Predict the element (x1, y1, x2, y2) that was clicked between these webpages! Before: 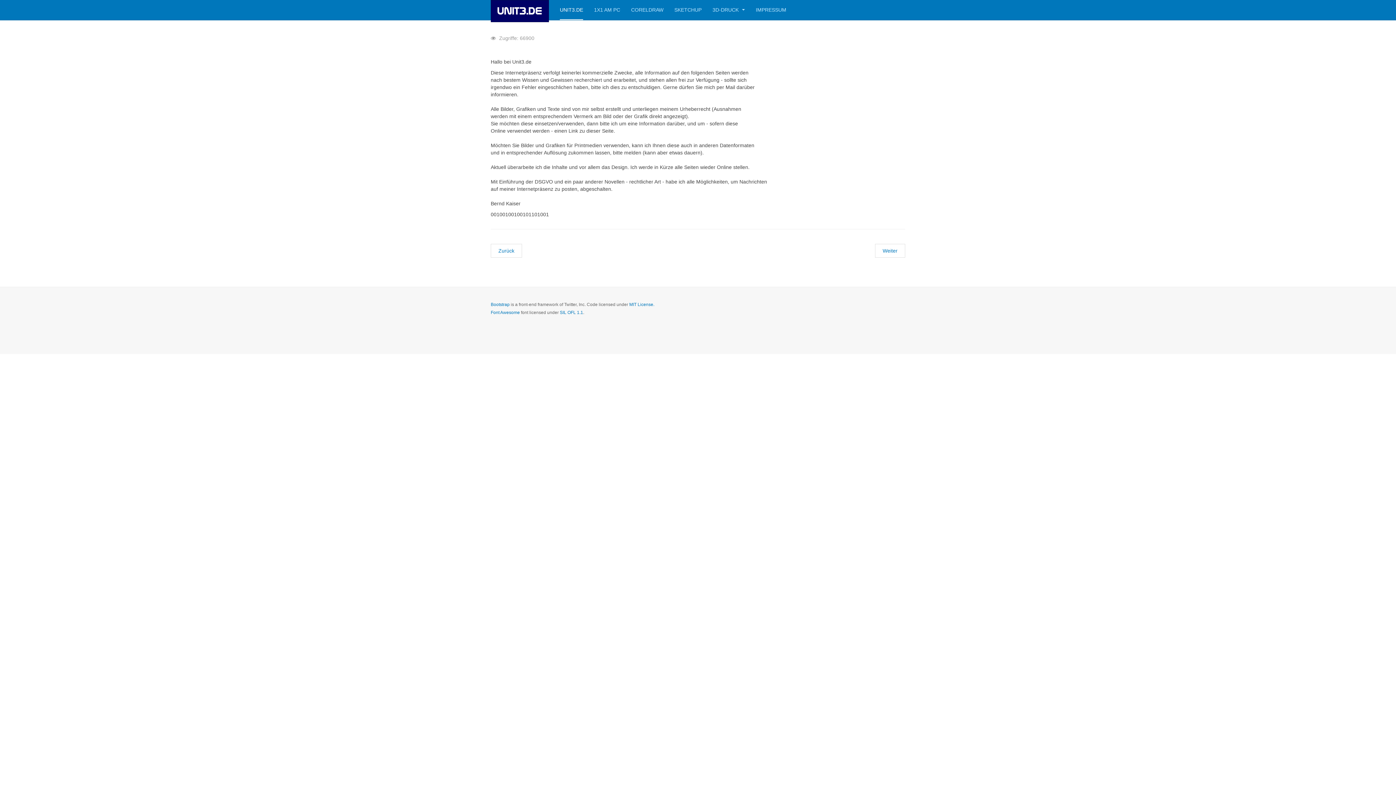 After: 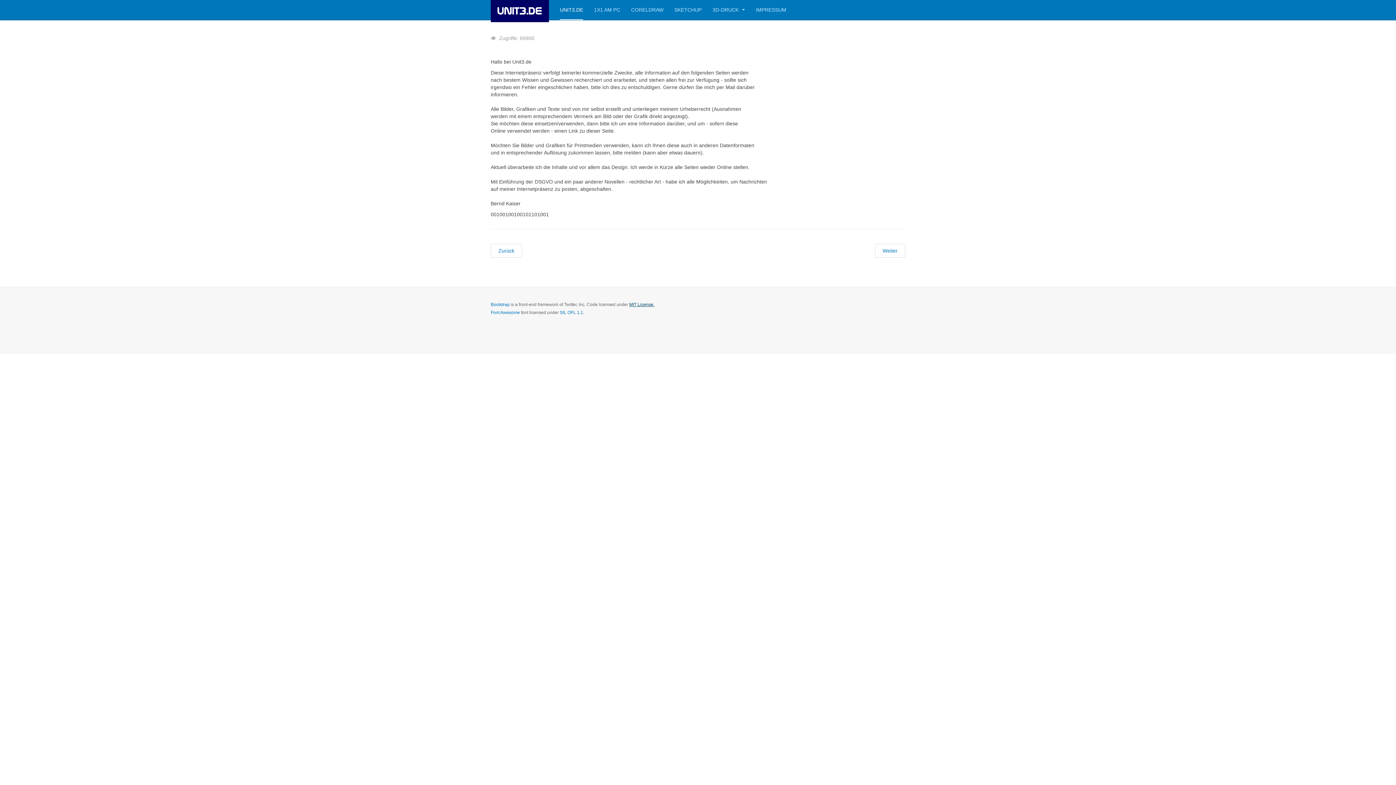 Action: label: MIT License. bbox: (629, 302, 654, 307)